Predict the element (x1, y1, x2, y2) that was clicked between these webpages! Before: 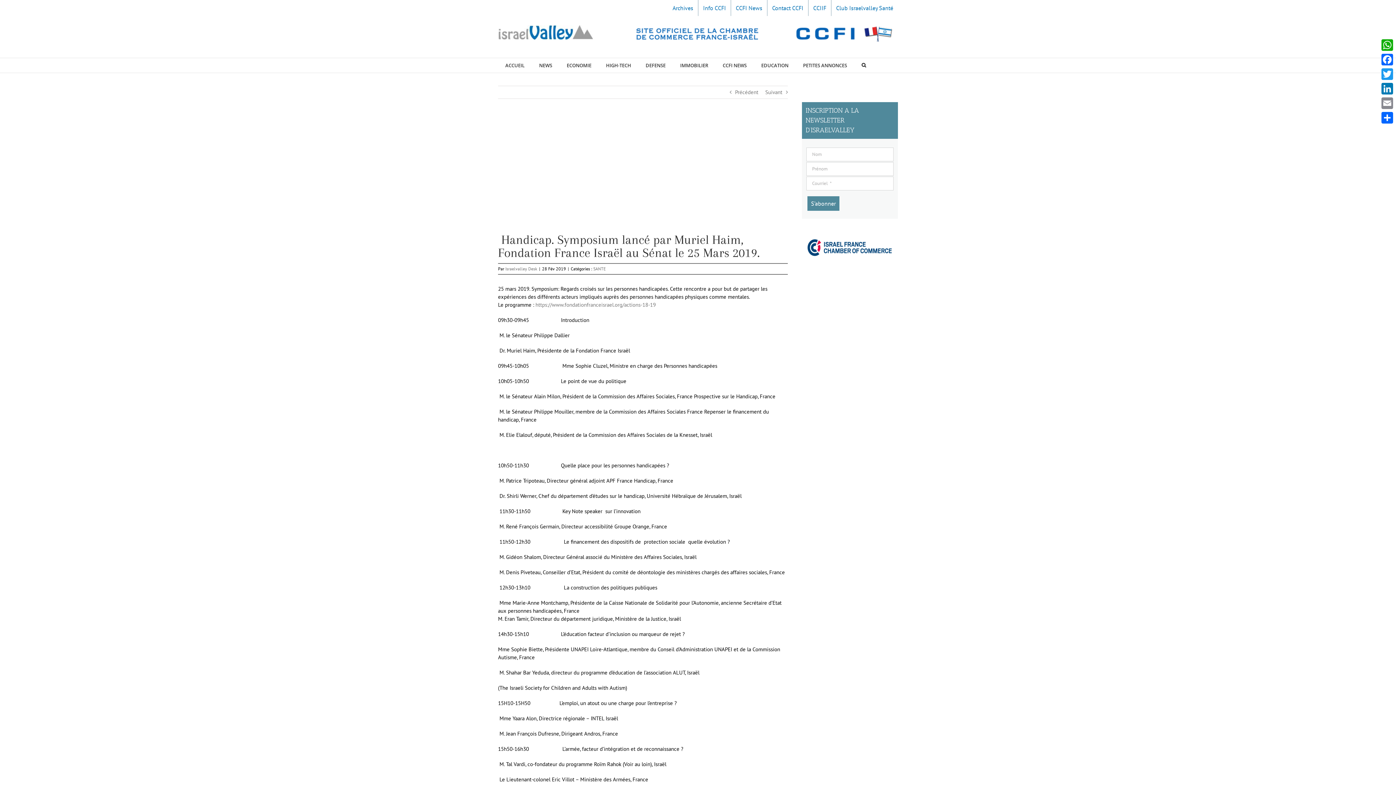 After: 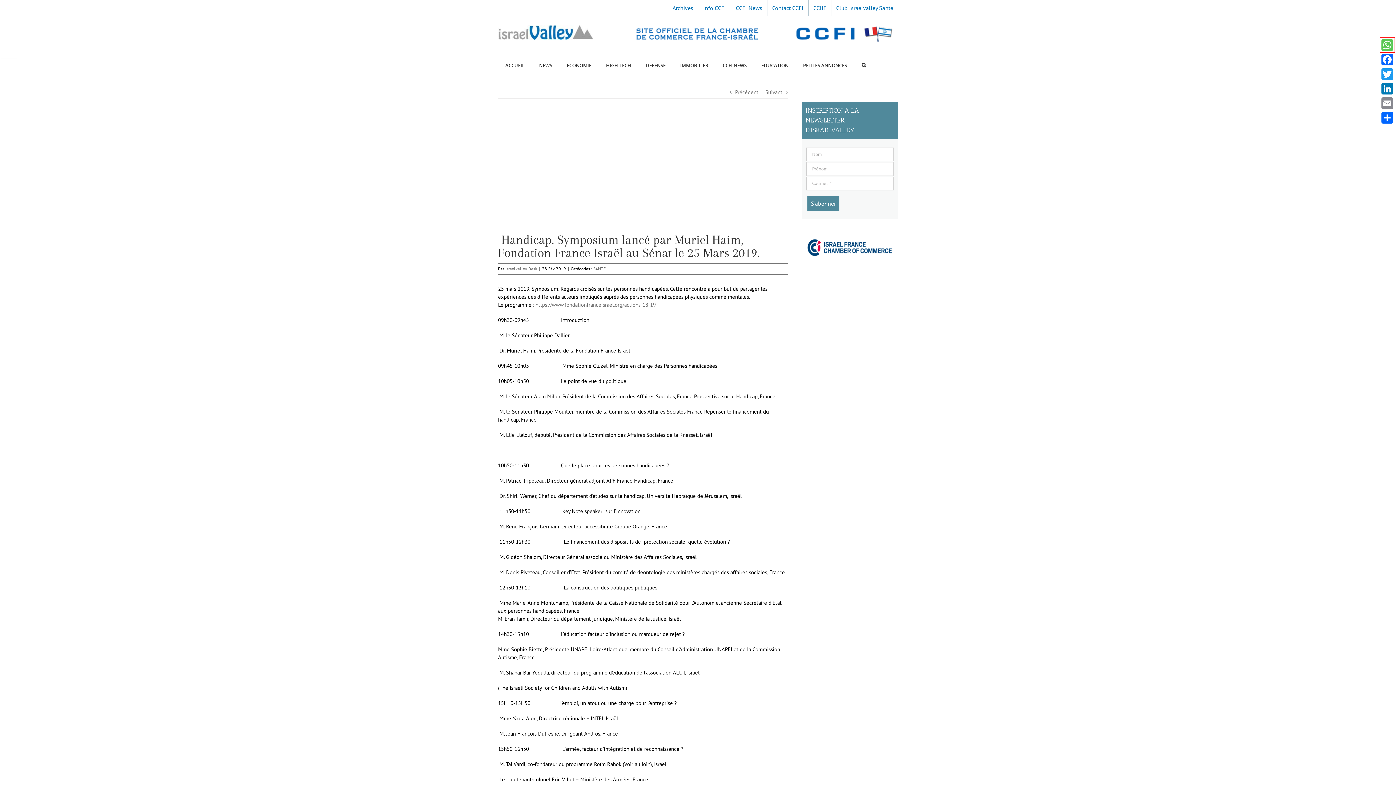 Action: label: WhatsApp bbox: (1380, 37, 1394, 52)